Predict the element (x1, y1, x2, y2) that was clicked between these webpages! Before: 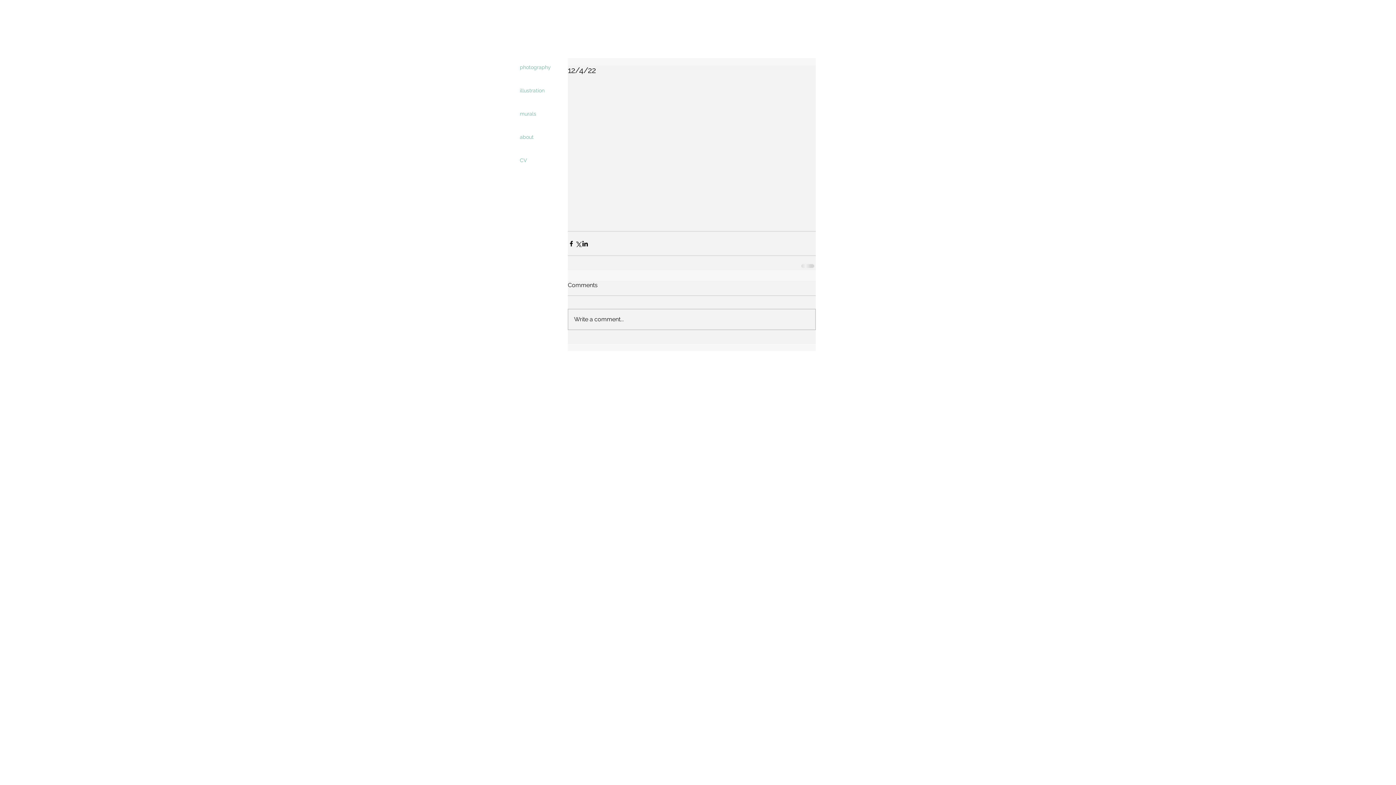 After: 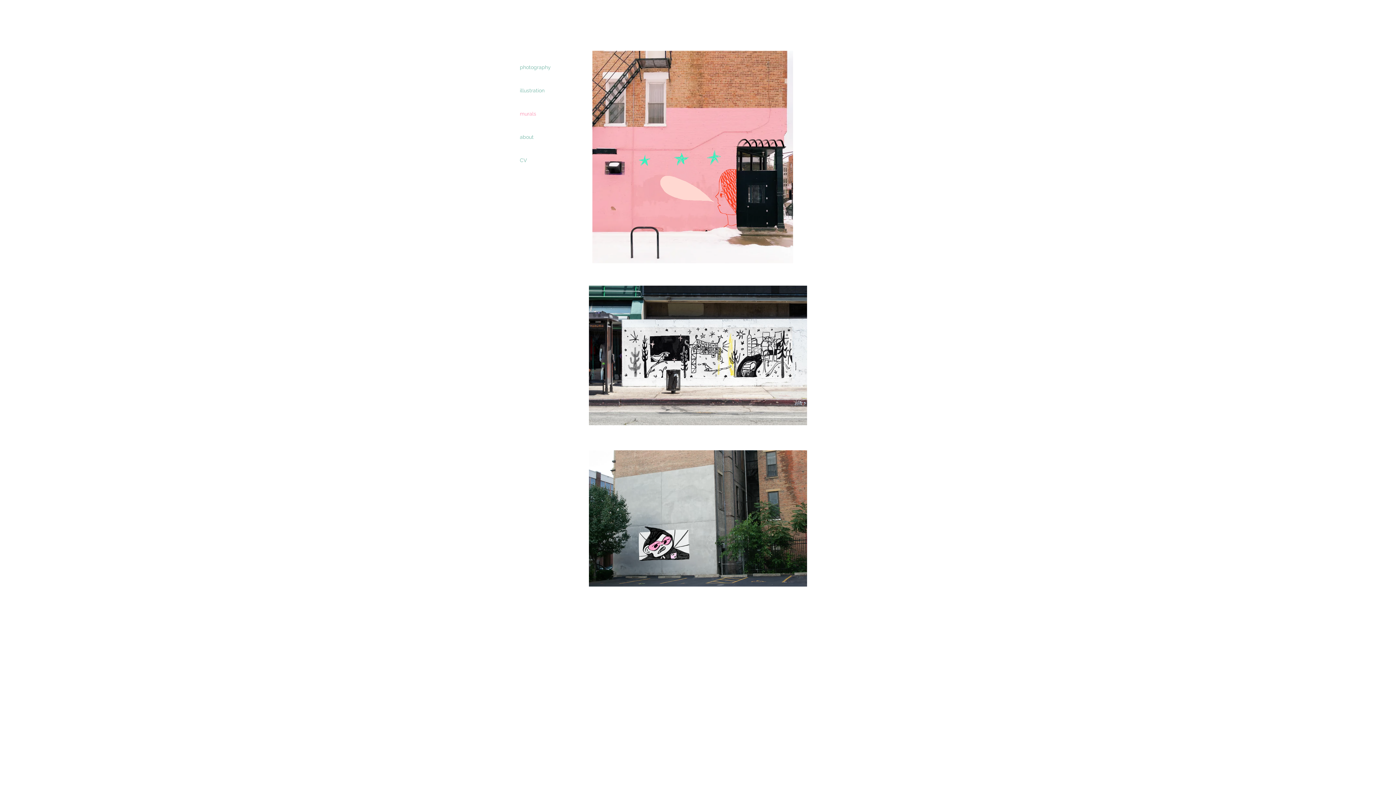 Action: label: murals bbox: (520, 102, 538, 125)